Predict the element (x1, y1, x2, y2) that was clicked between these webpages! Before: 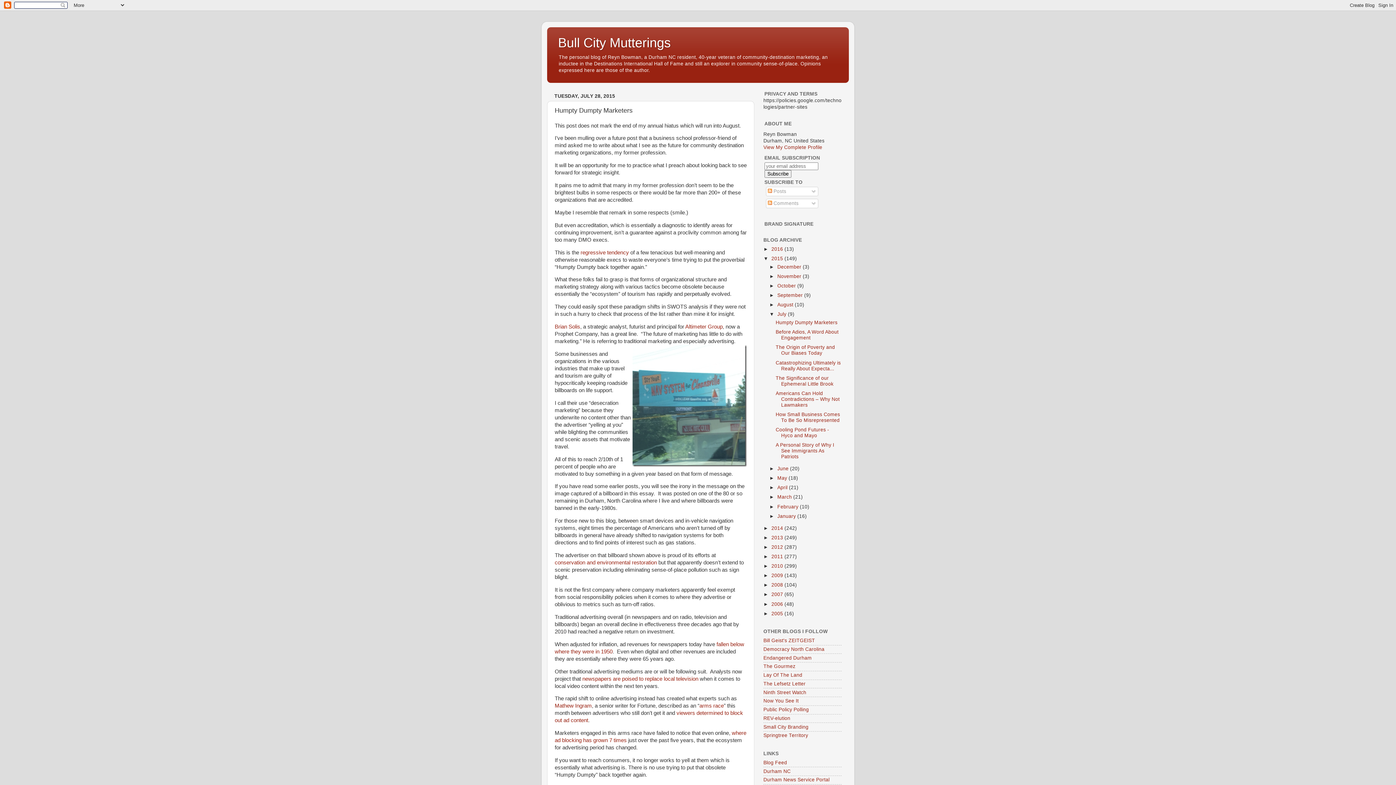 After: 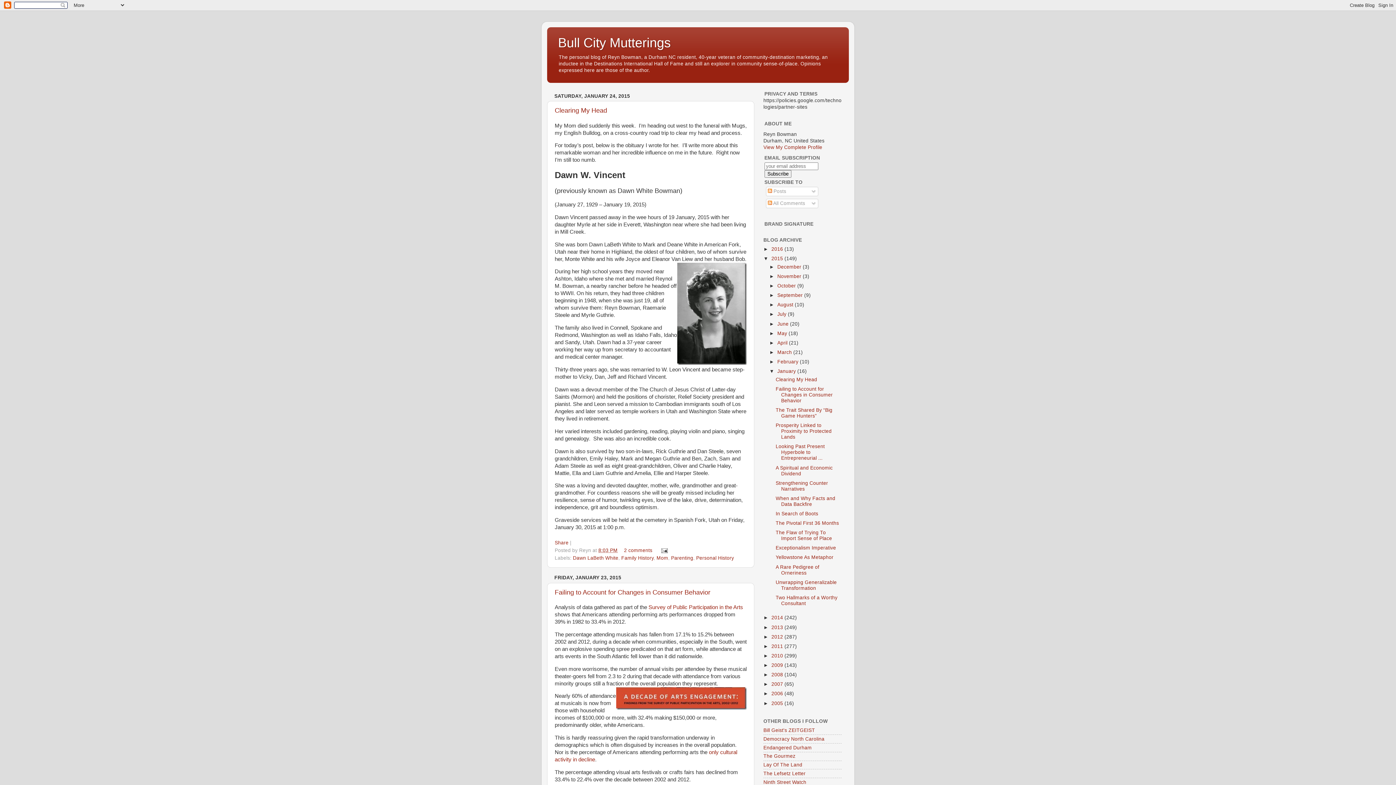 Action: label: January  bbox: (777, 513, 797, 519)